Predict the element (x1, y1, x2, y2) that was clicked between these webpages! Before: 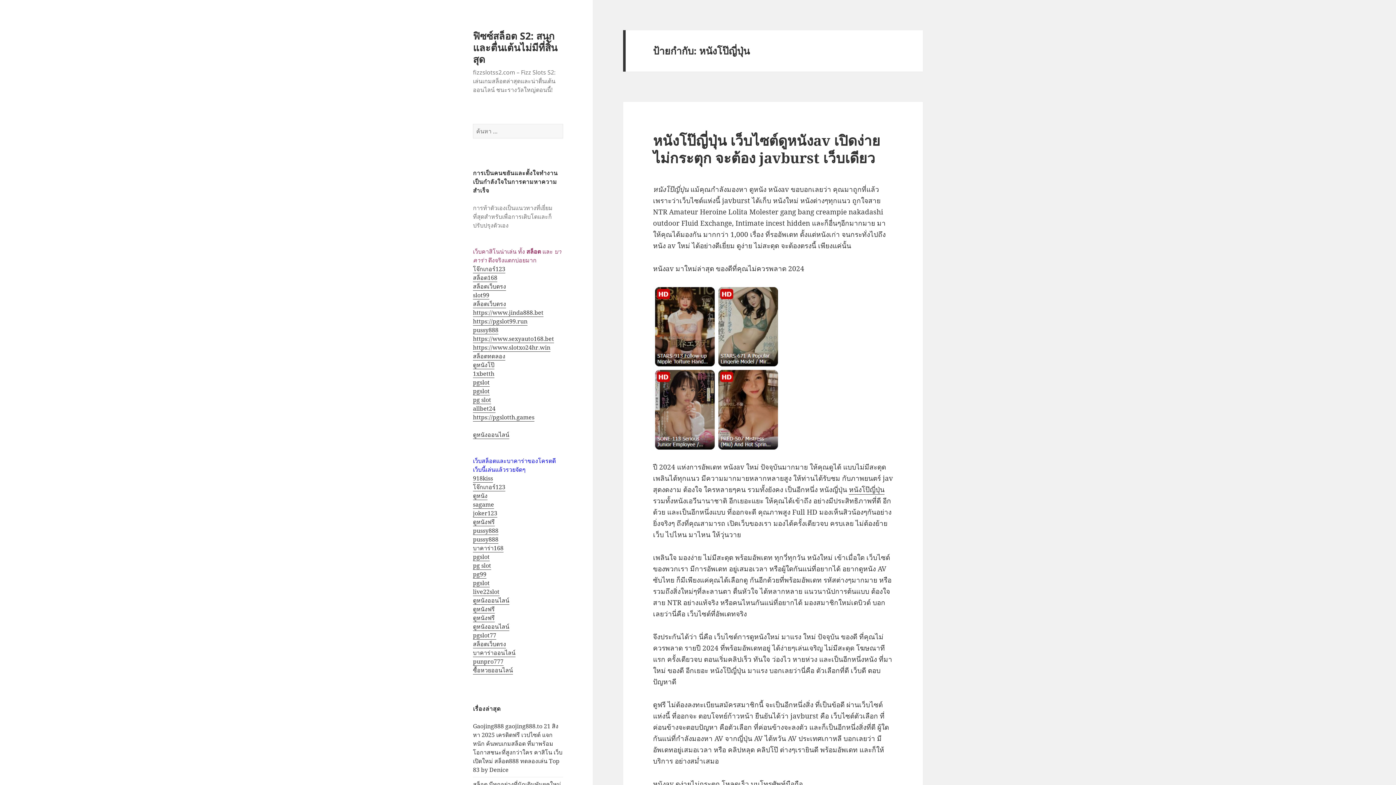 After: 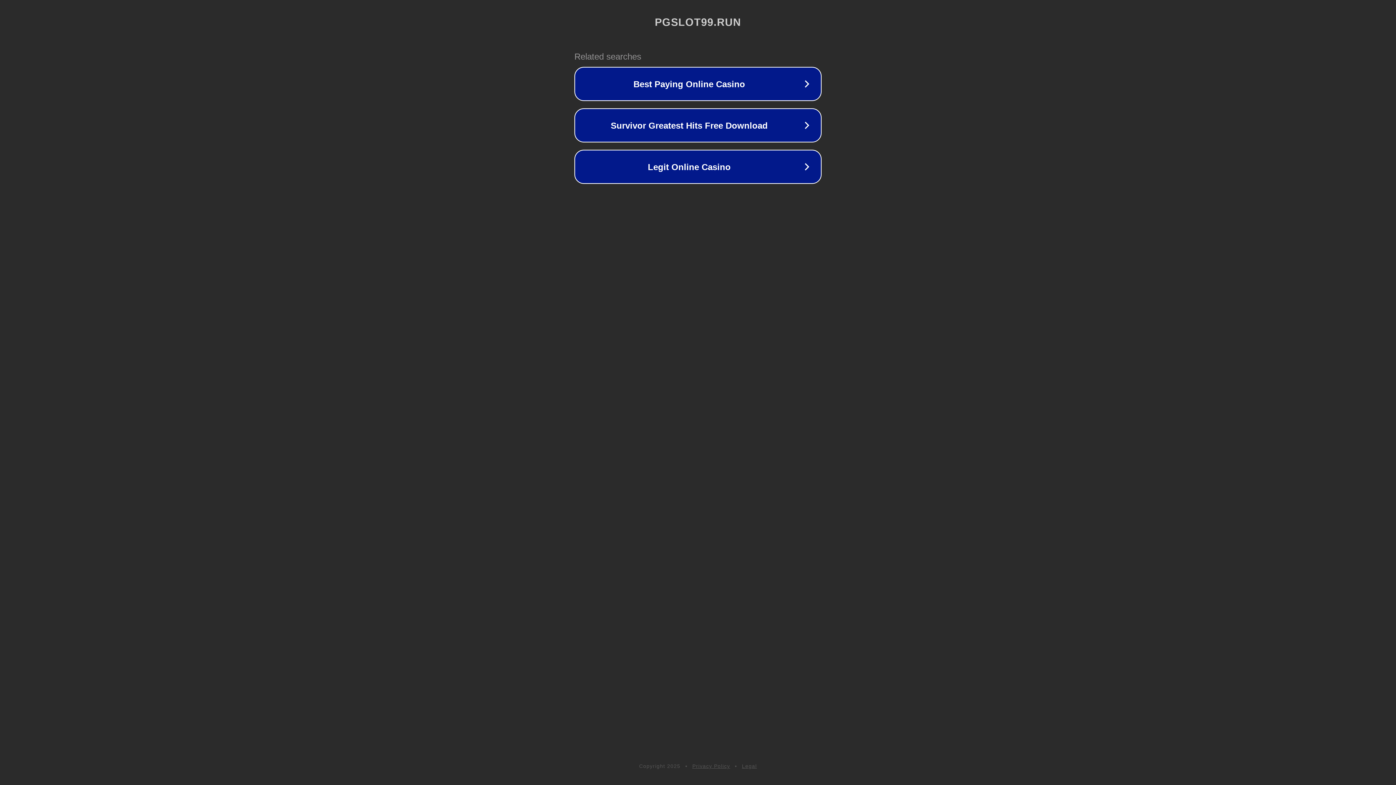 Action: label: https://pgslot99.run bbox: (473, 317, 527, 325)